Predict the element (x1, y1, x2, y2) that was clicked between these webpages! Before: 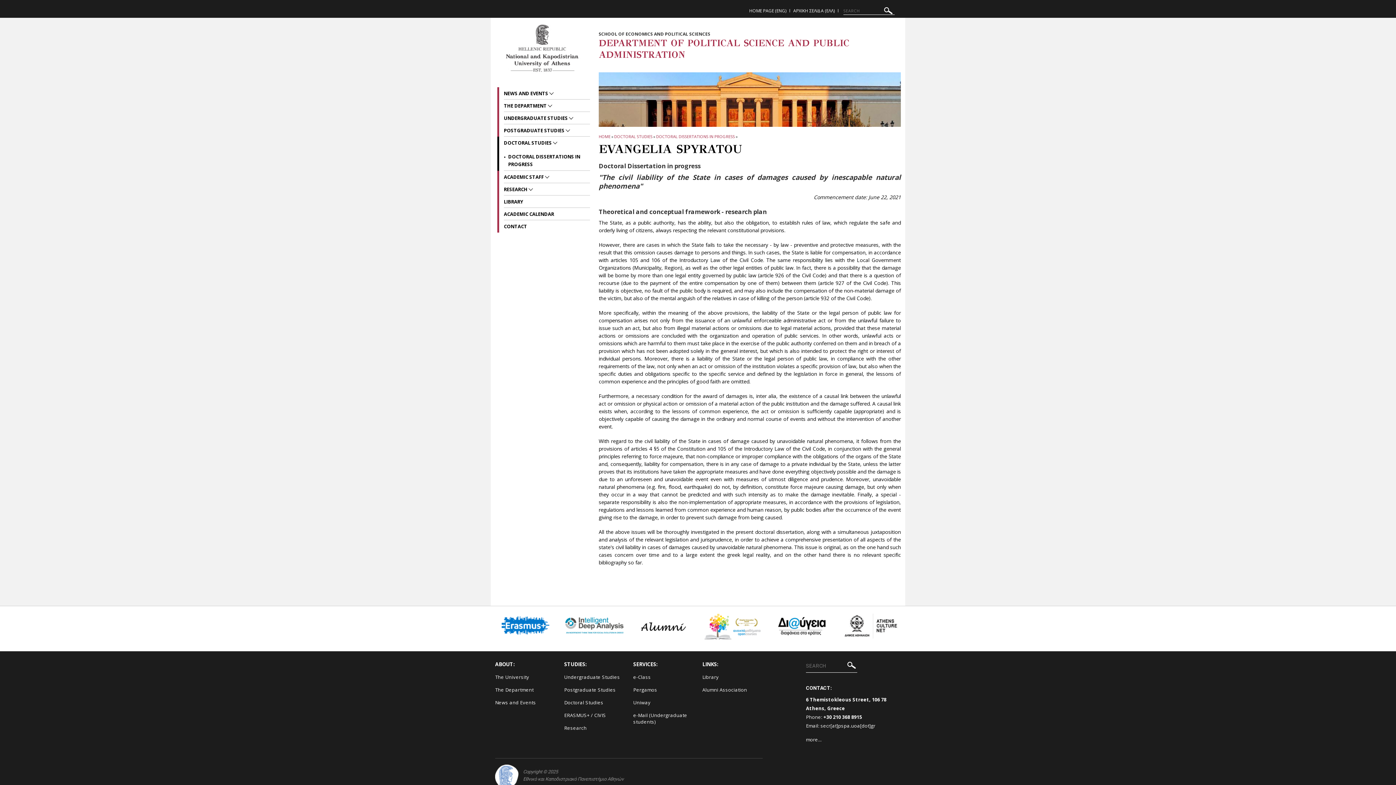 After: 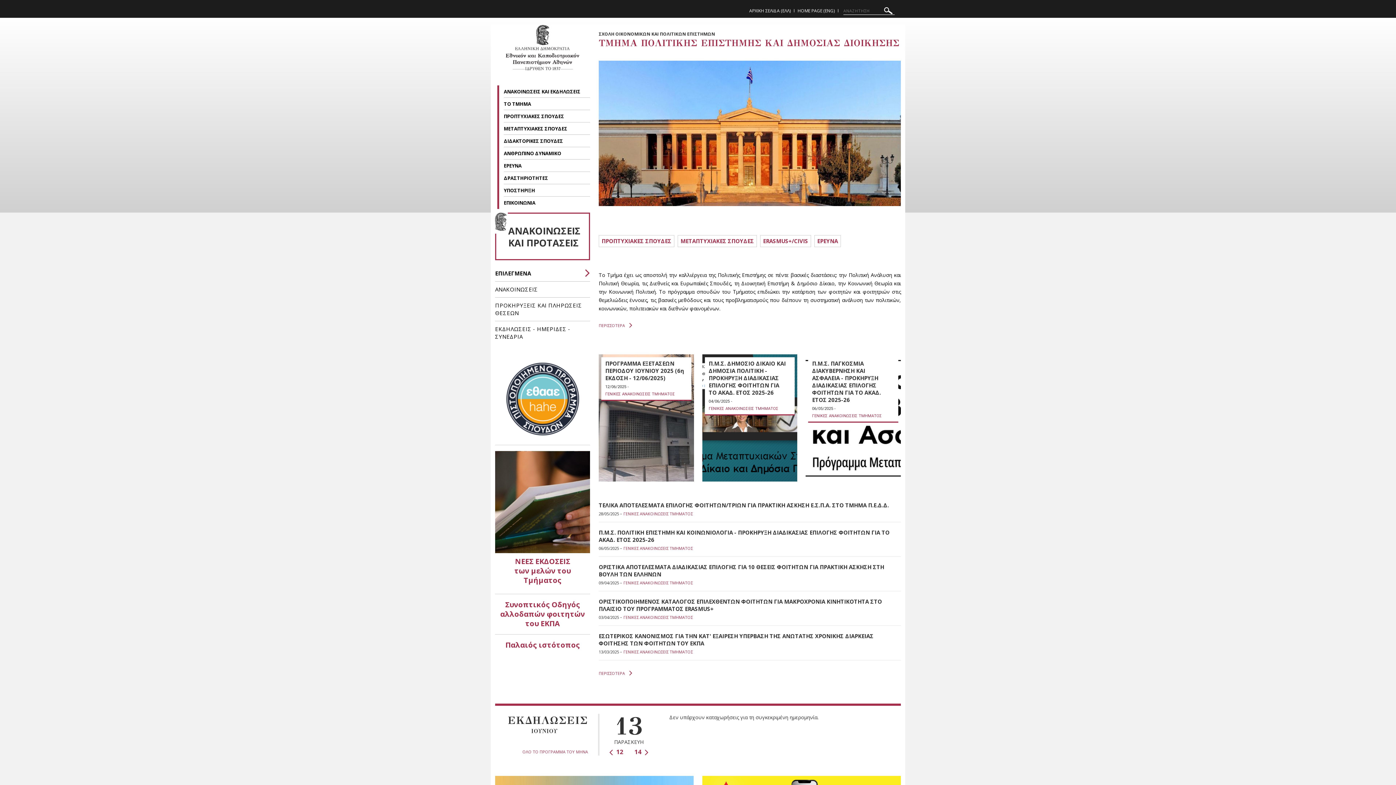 Action: label: ΑΡΧΙΚΗ ΣΕΛΙΔΑ (ΕΛΛ) bbox: (793, 7, 834, 13)